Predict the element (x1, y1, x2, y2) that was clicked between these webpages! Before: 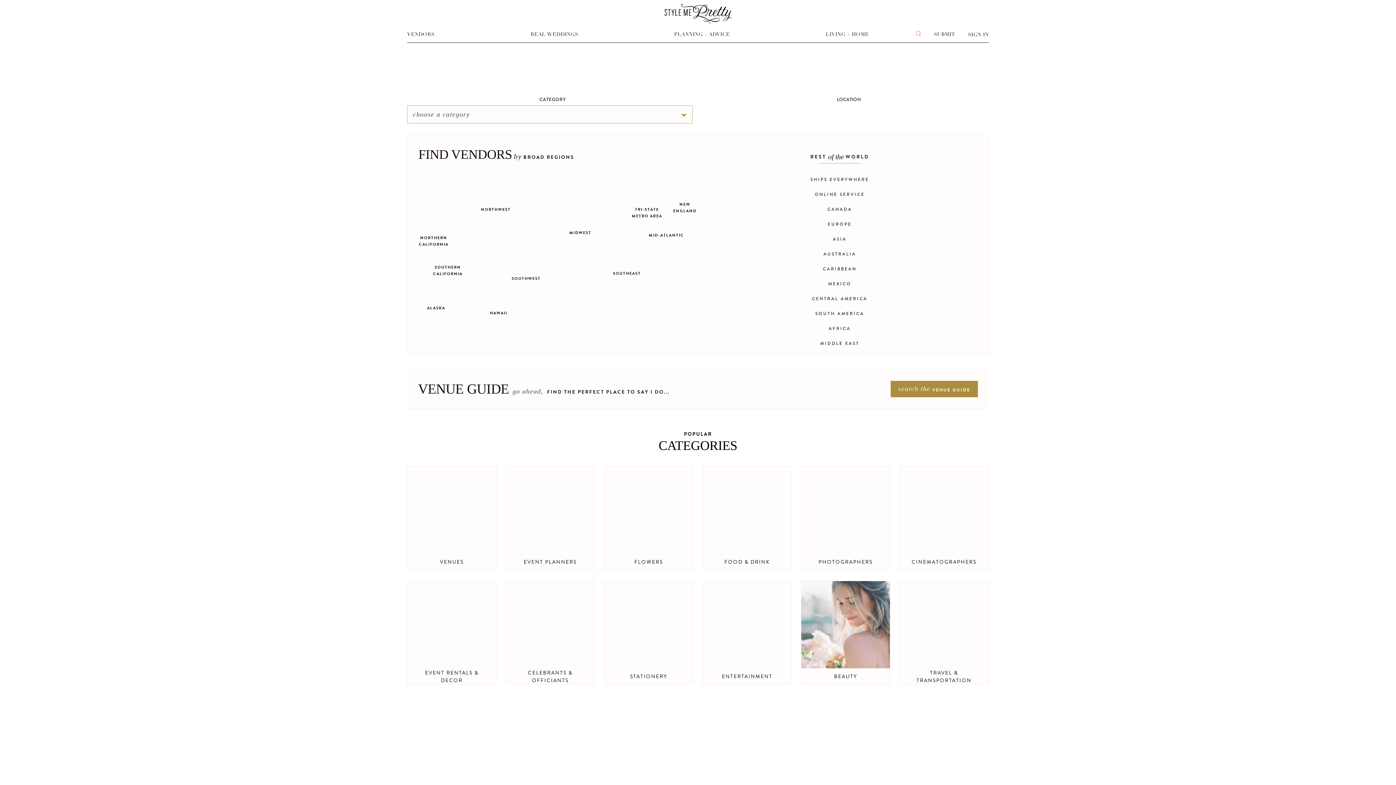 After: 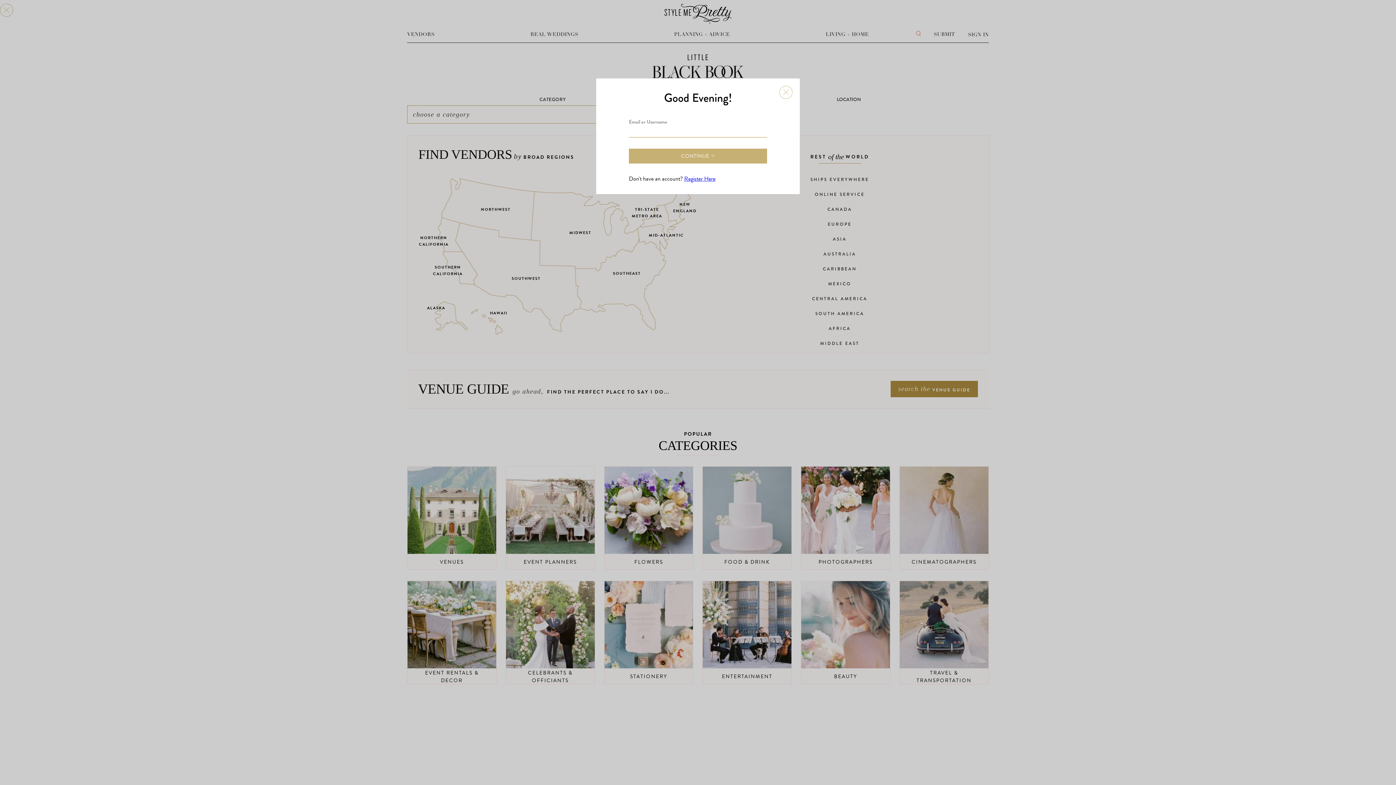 Action: bbox: (968, 31, 989, 37) label: SIGN IN